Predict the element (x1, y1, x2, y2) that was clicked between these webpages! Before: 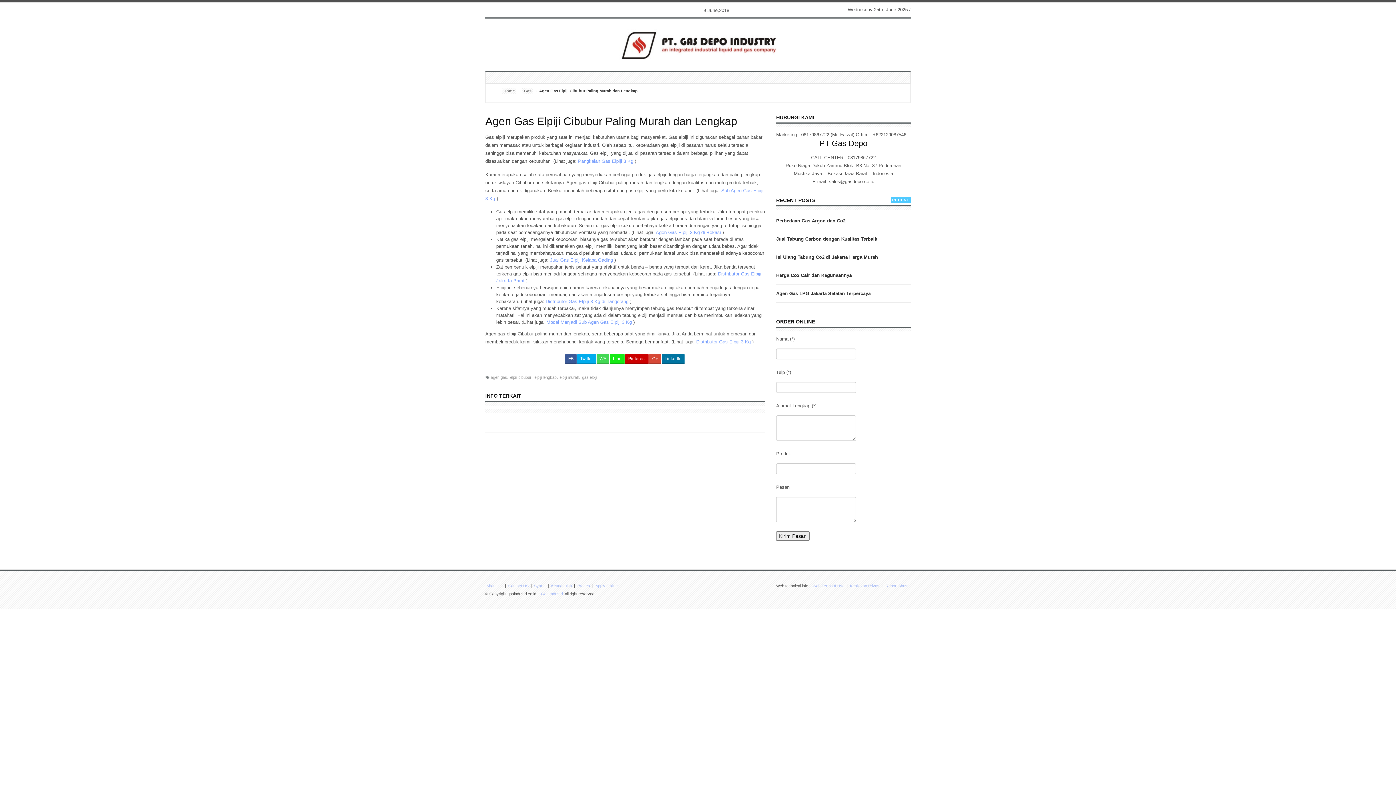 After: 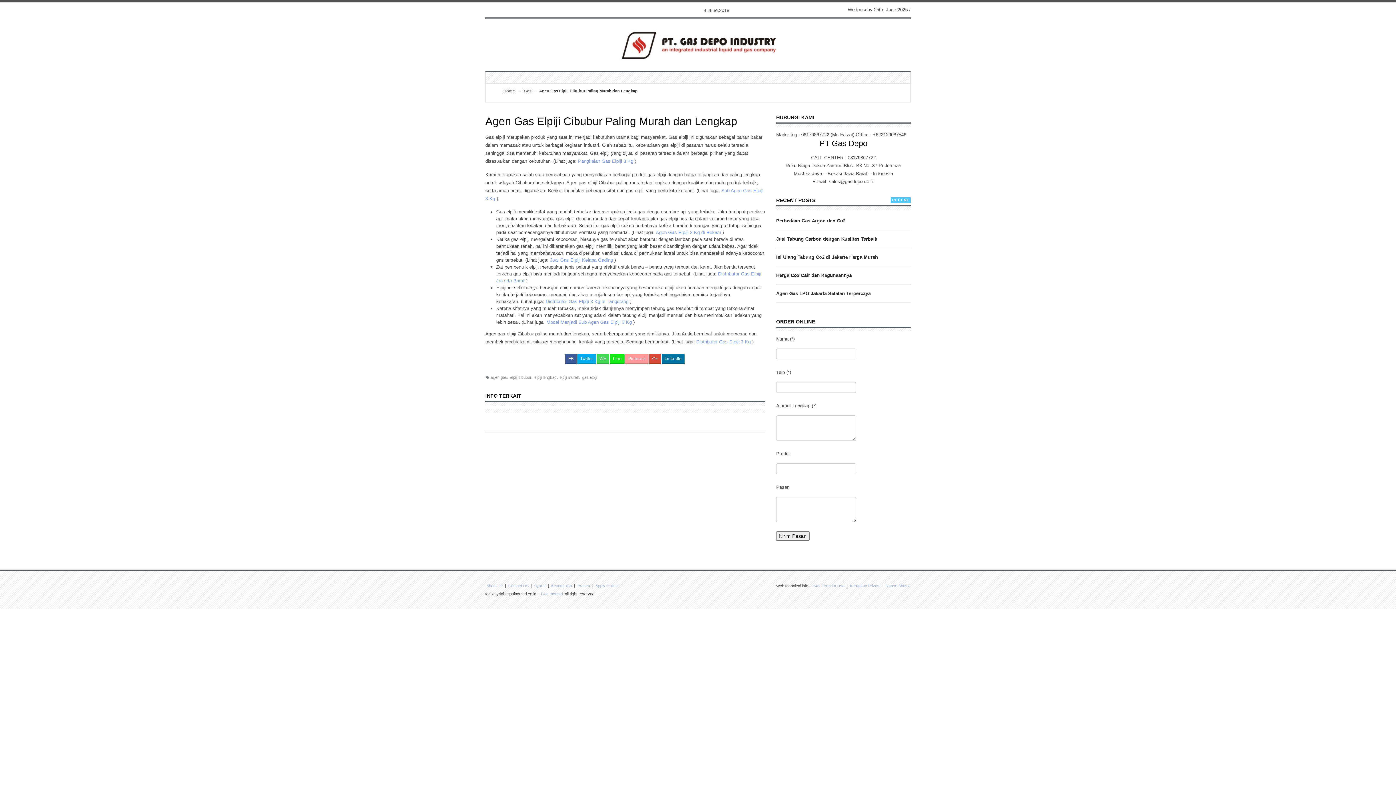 Action: label: Pinterest bbox: (625, 354, 648, 364)